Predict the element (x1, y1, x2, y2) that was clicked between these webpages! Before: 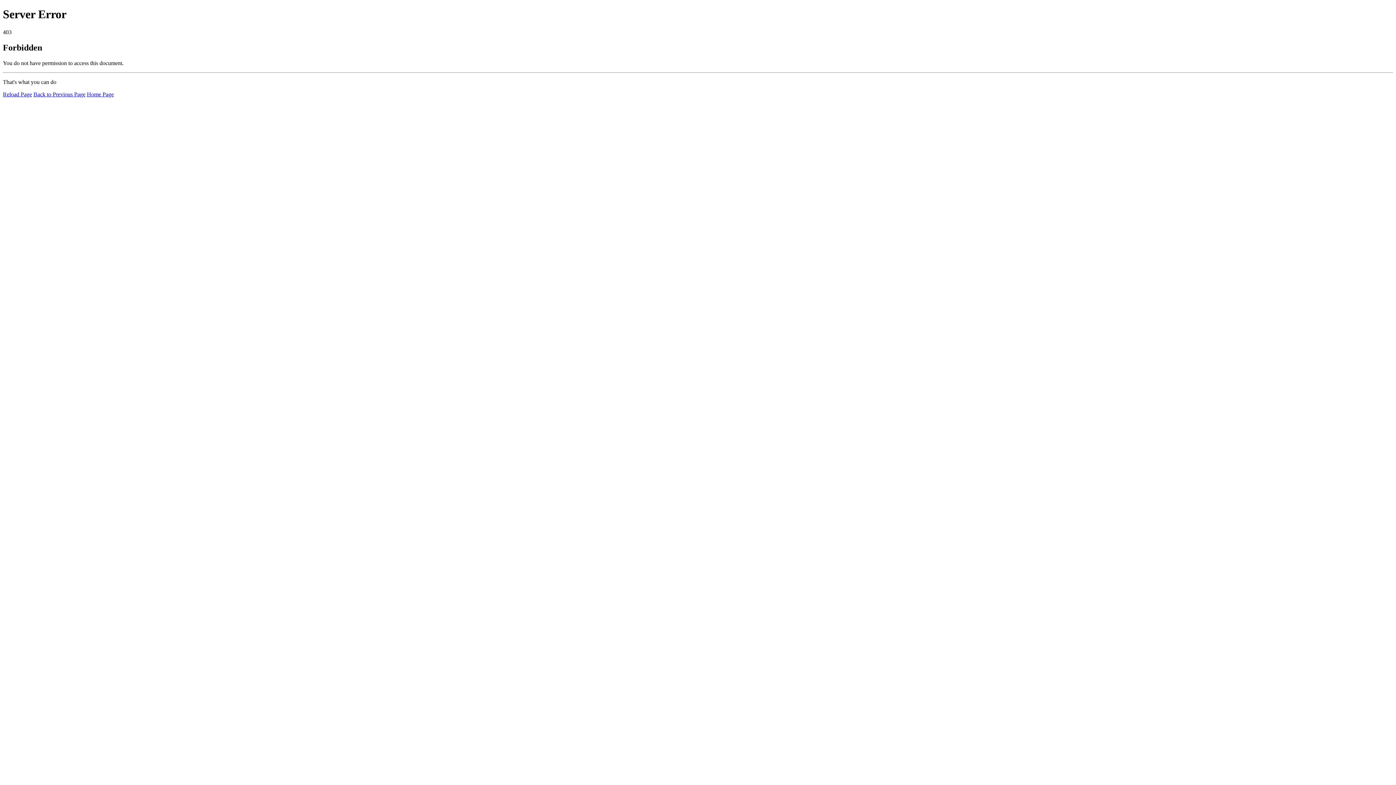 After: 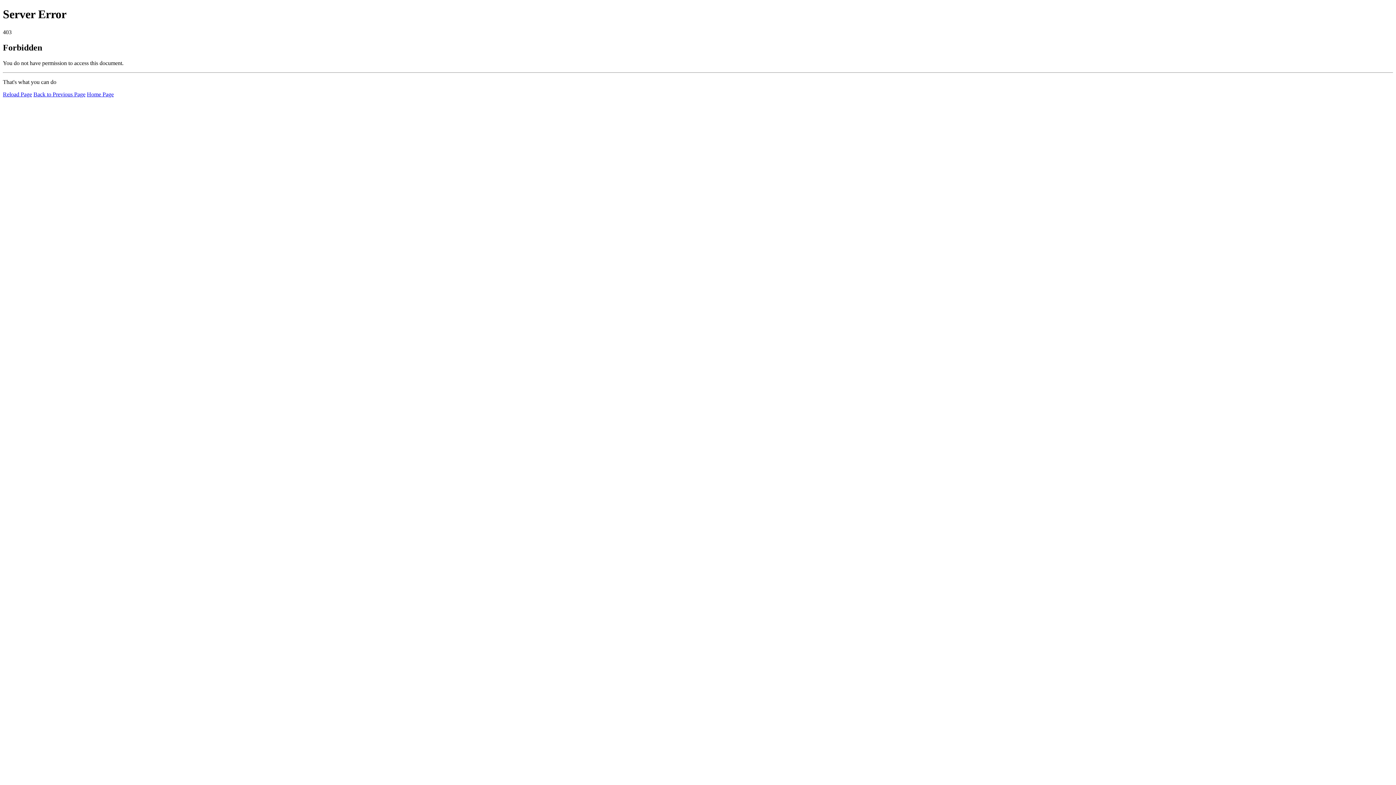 Action: bbox: (2, 91, 32, 97) label: Reload Page